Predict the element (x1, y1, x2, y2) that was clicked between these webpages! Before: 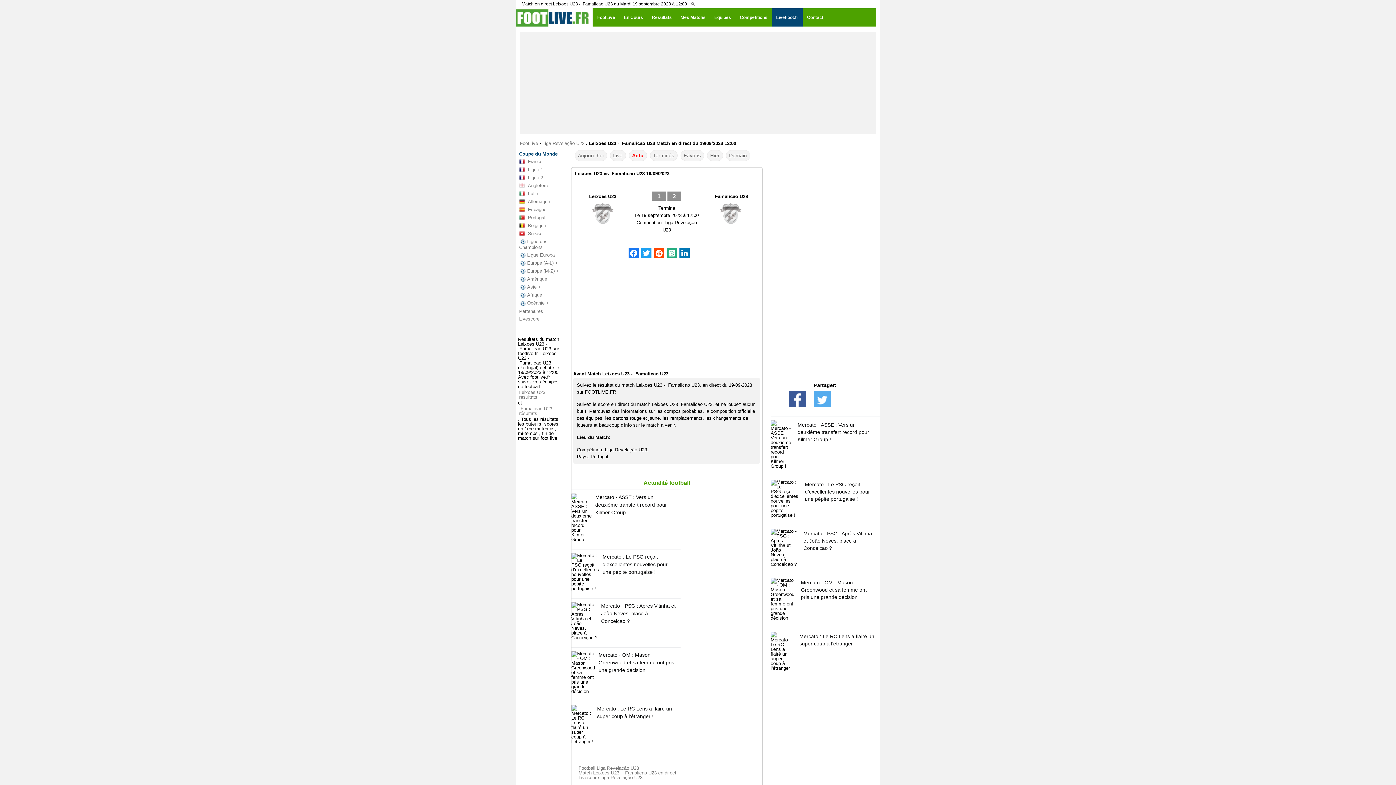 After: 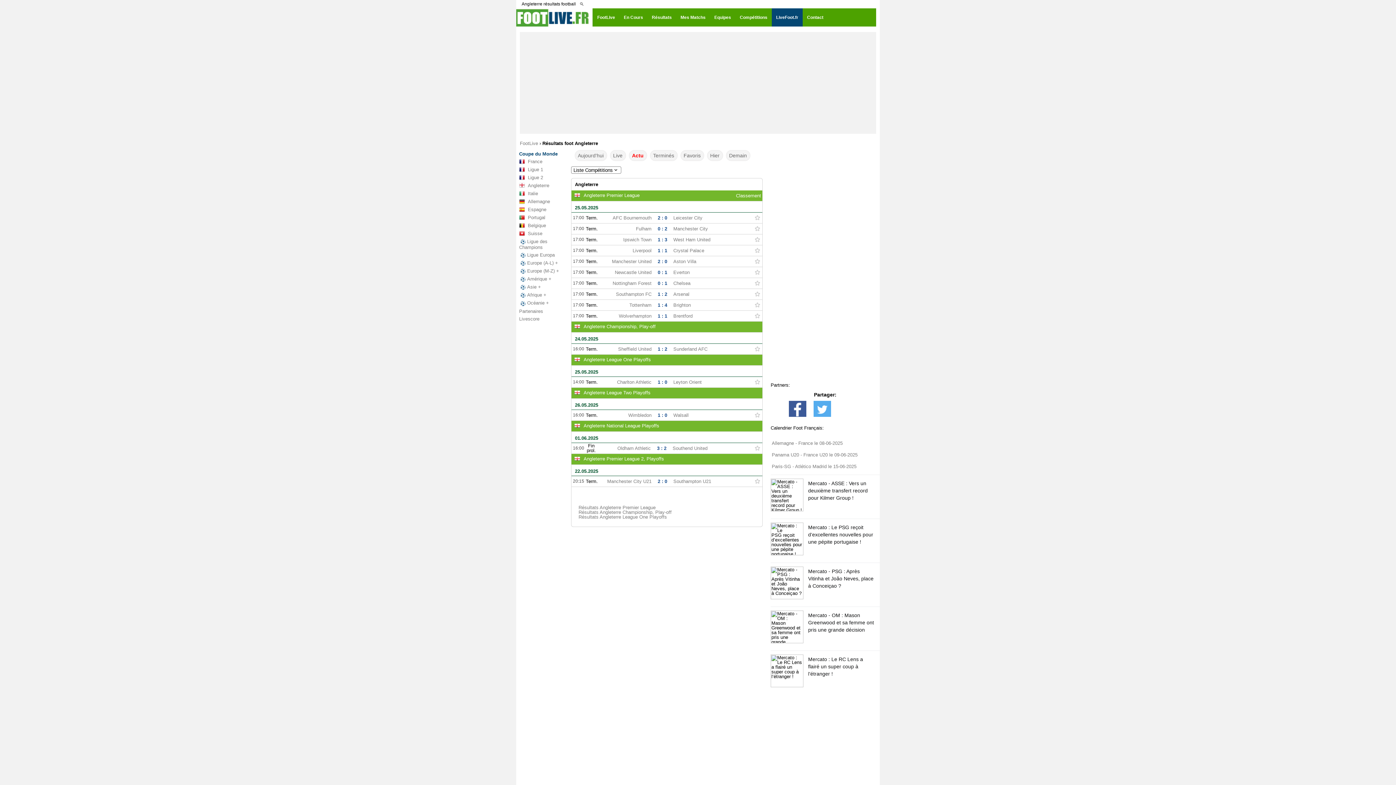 Action: bbox: (518, 181, 562, 189) label: Angleterre